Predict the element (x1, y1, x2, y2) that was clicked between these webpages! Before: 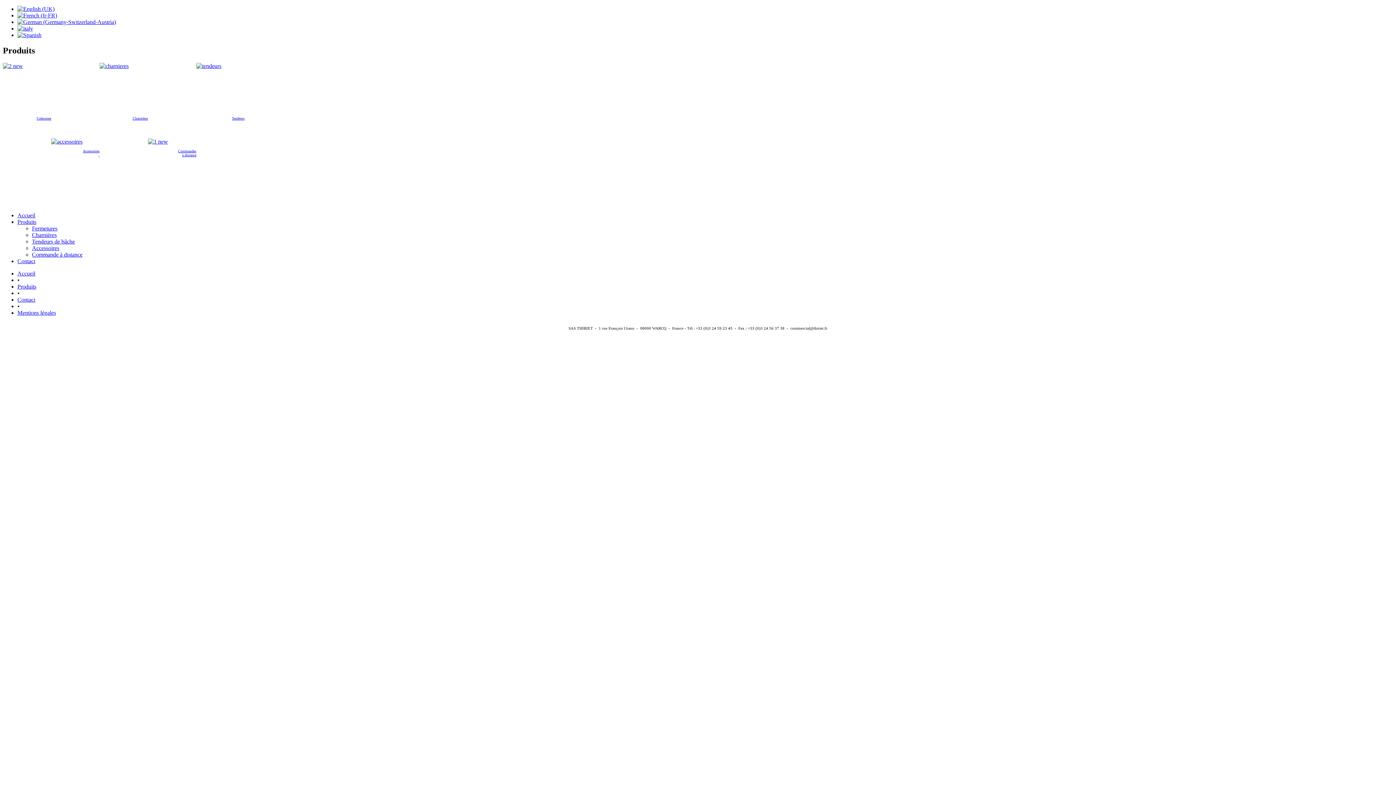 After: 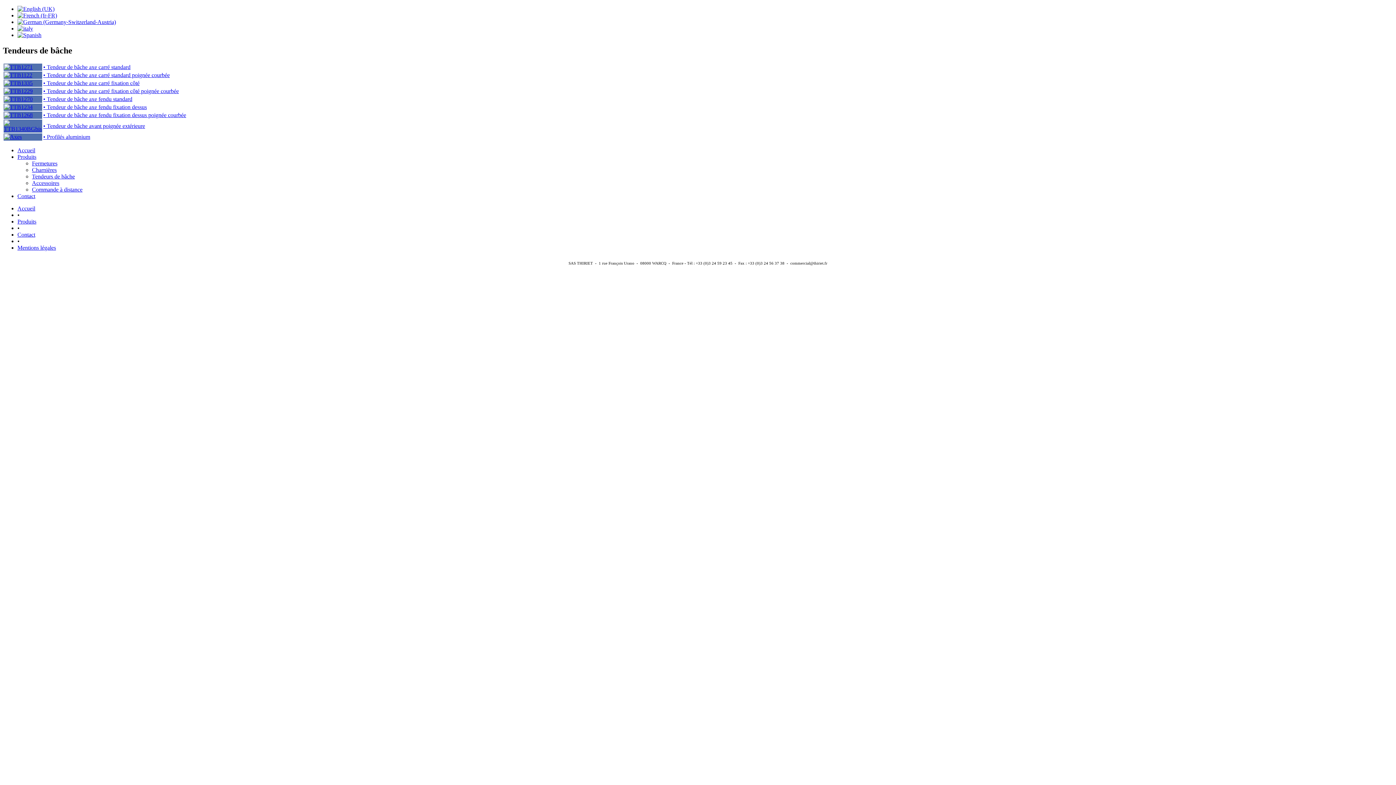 Action: label: Tendeurs bbox: (232, 116, 244, 120)